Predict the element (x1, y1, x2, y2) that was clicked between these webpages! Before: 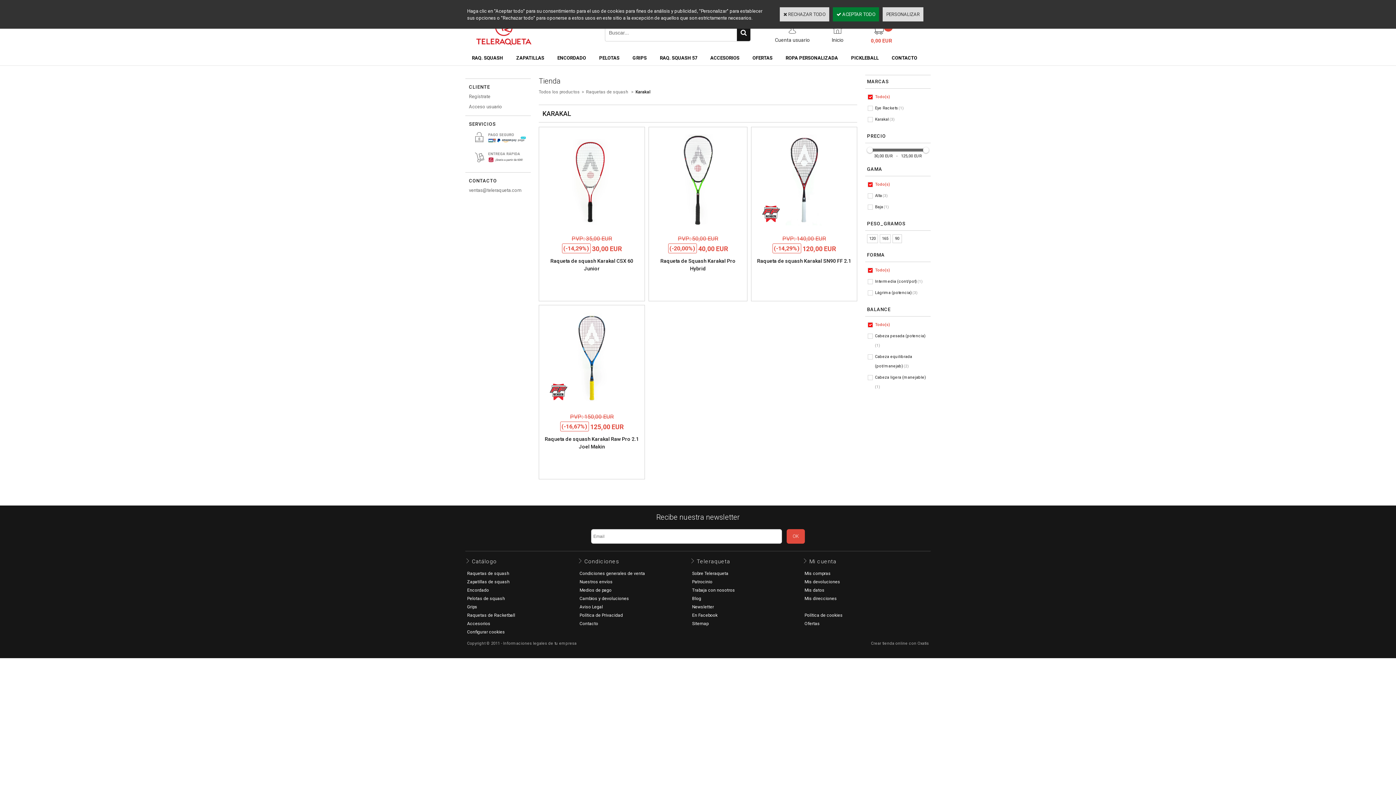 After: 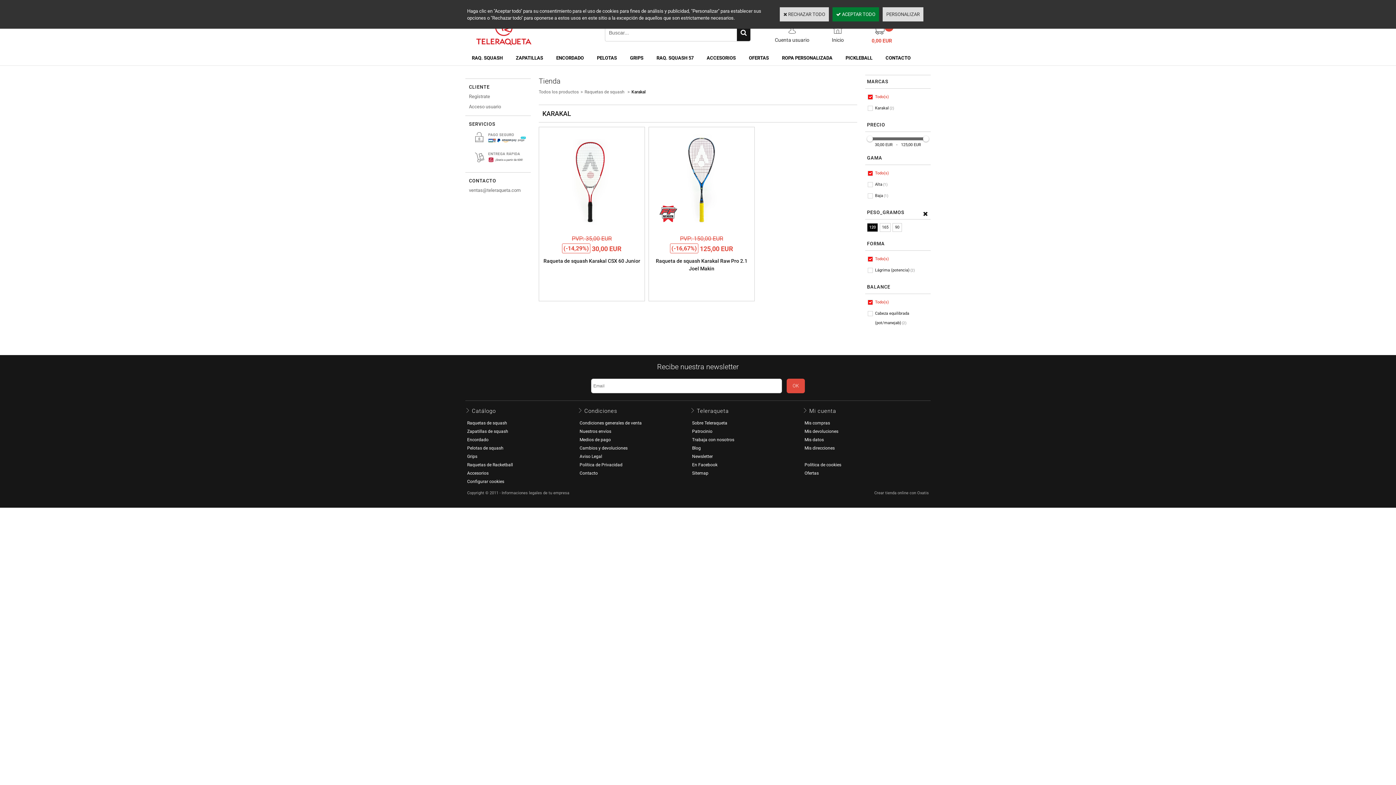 Action: label: 120 bbox: (867, 234, 878, 243)